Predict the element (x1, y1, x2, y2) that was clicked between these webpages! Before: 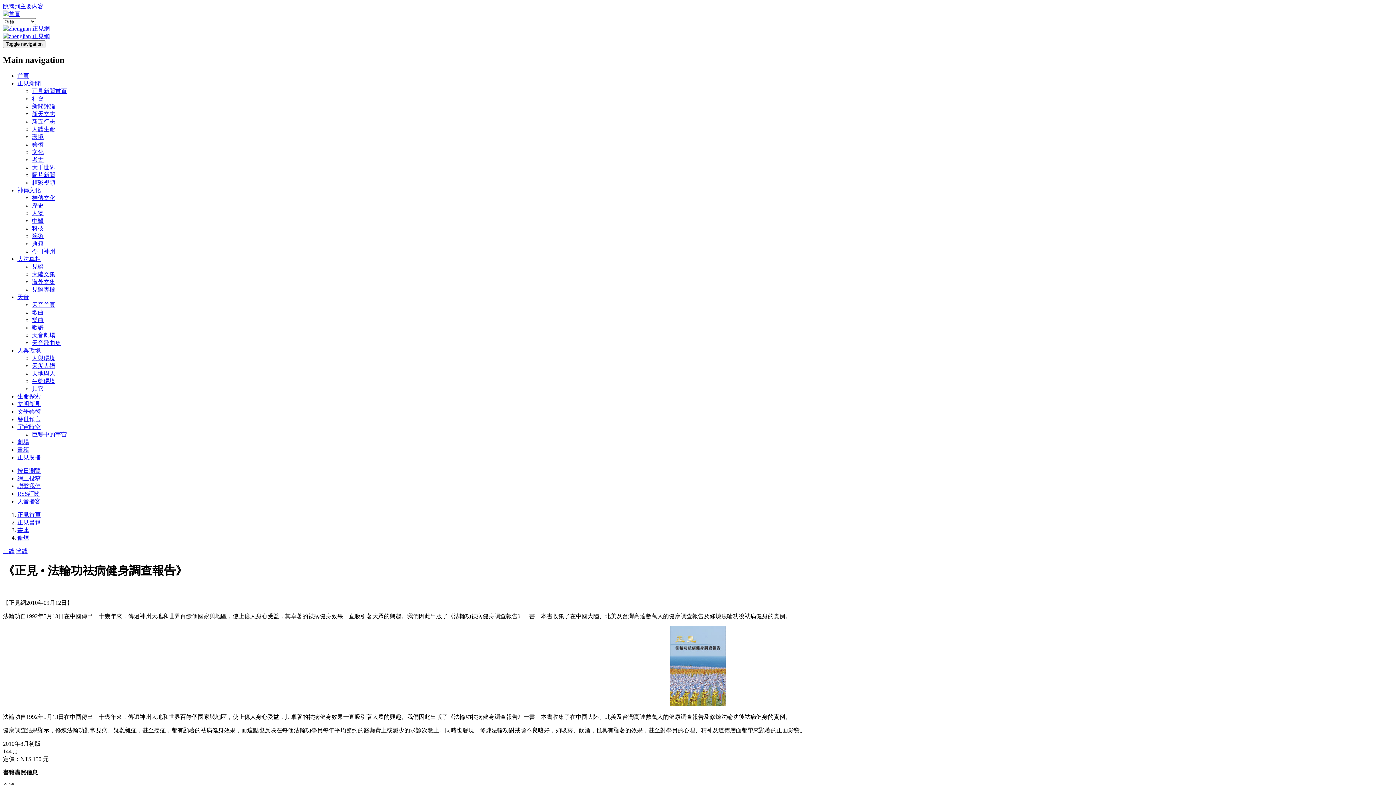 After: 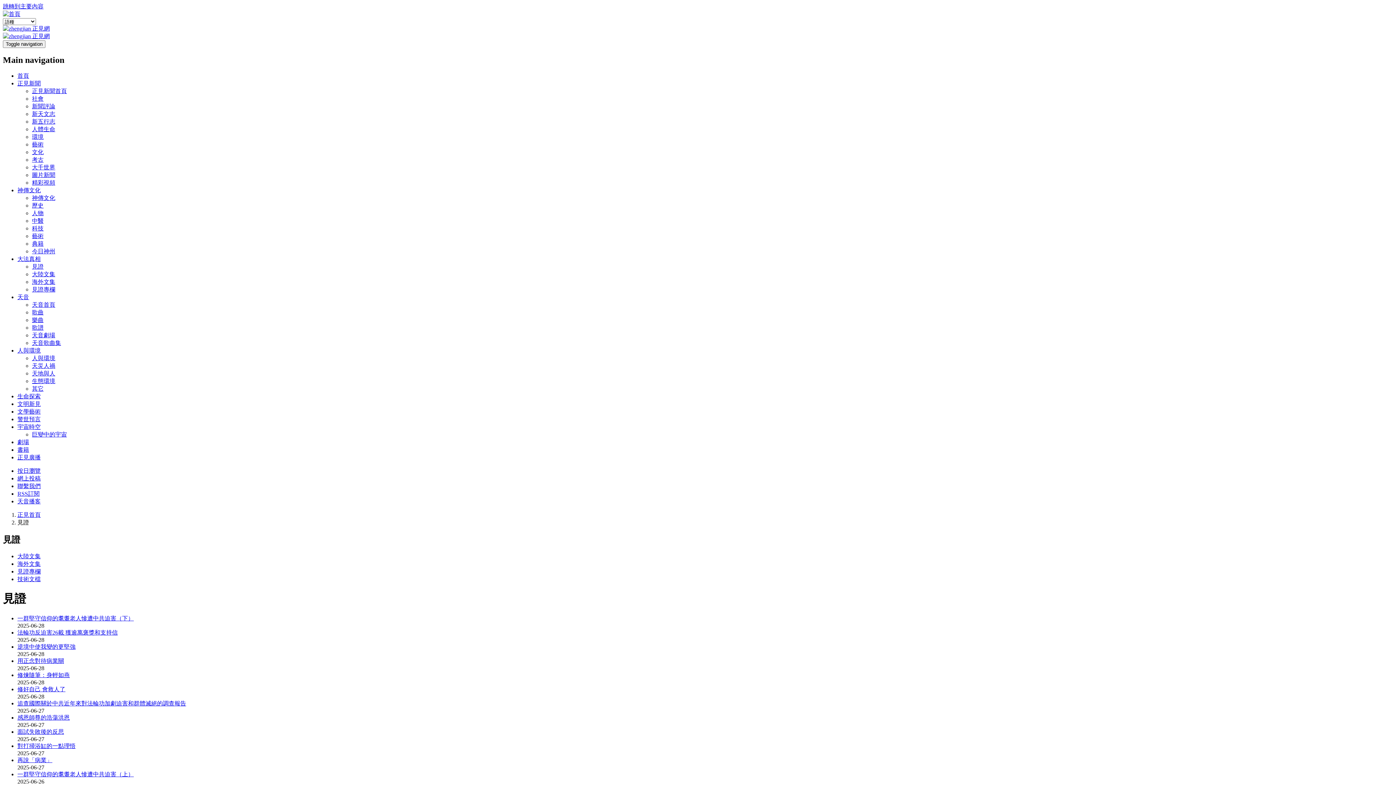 Action: label: 見證 bbox: (32, 263, 43, 269)